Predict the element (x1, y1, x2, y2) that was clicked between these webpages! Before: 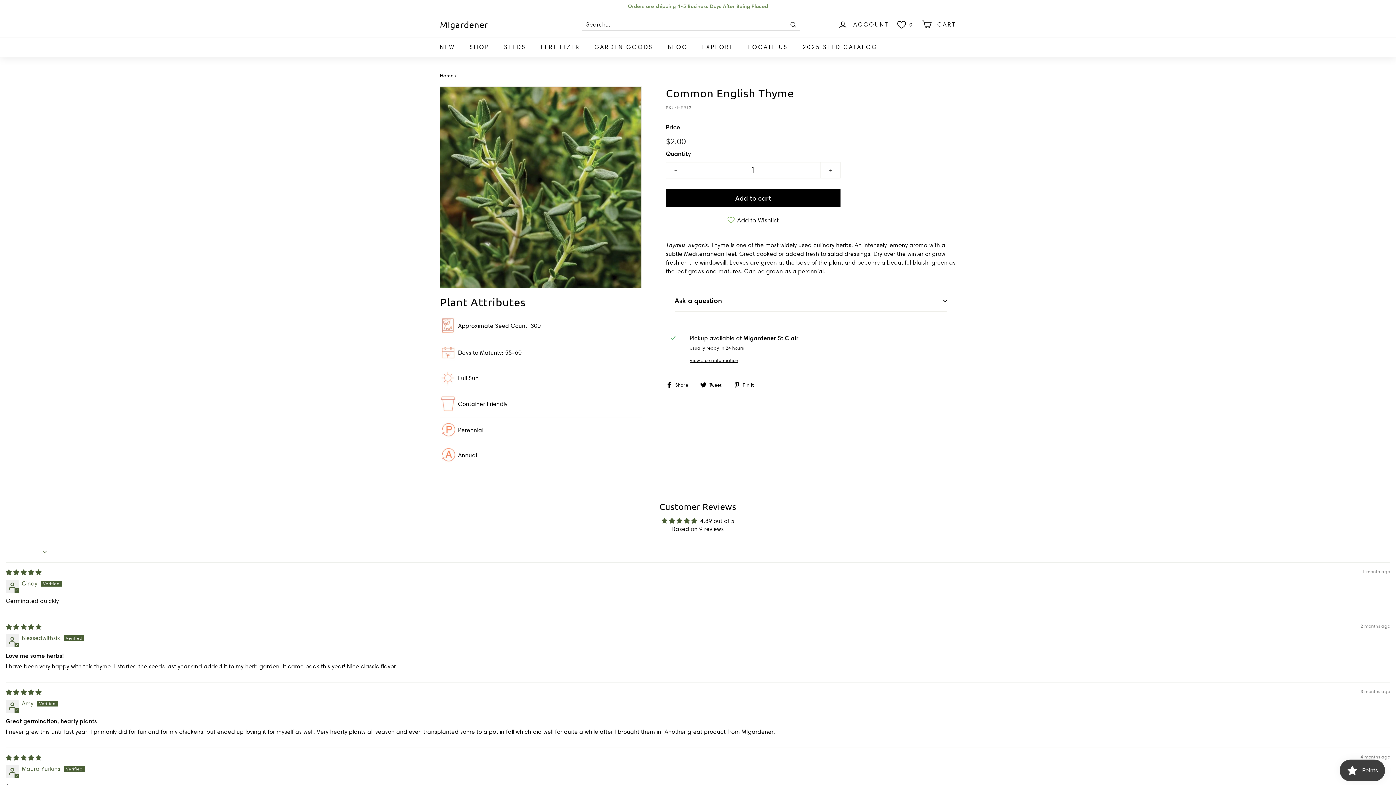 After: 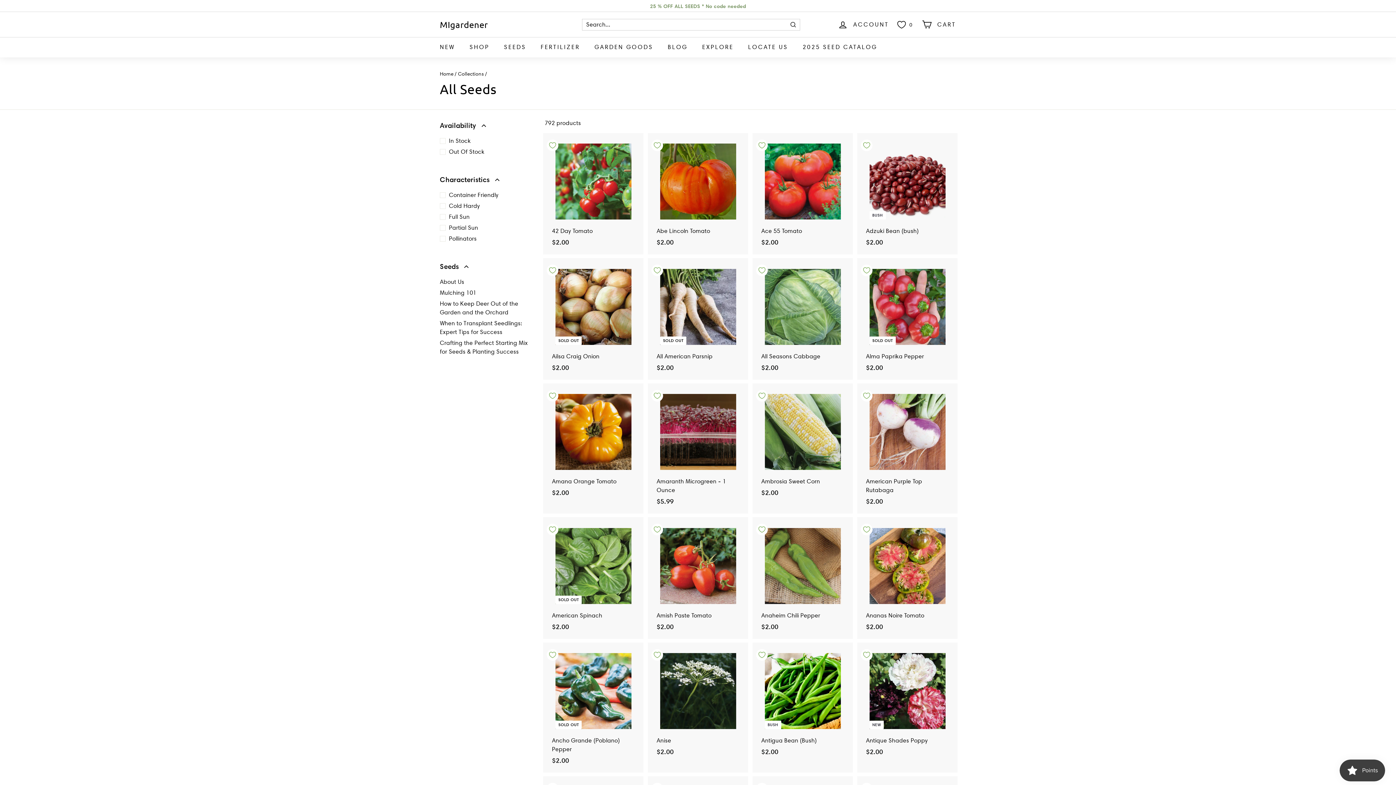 Action: label: SEEDS bbox: (496, 37, 533, 57)